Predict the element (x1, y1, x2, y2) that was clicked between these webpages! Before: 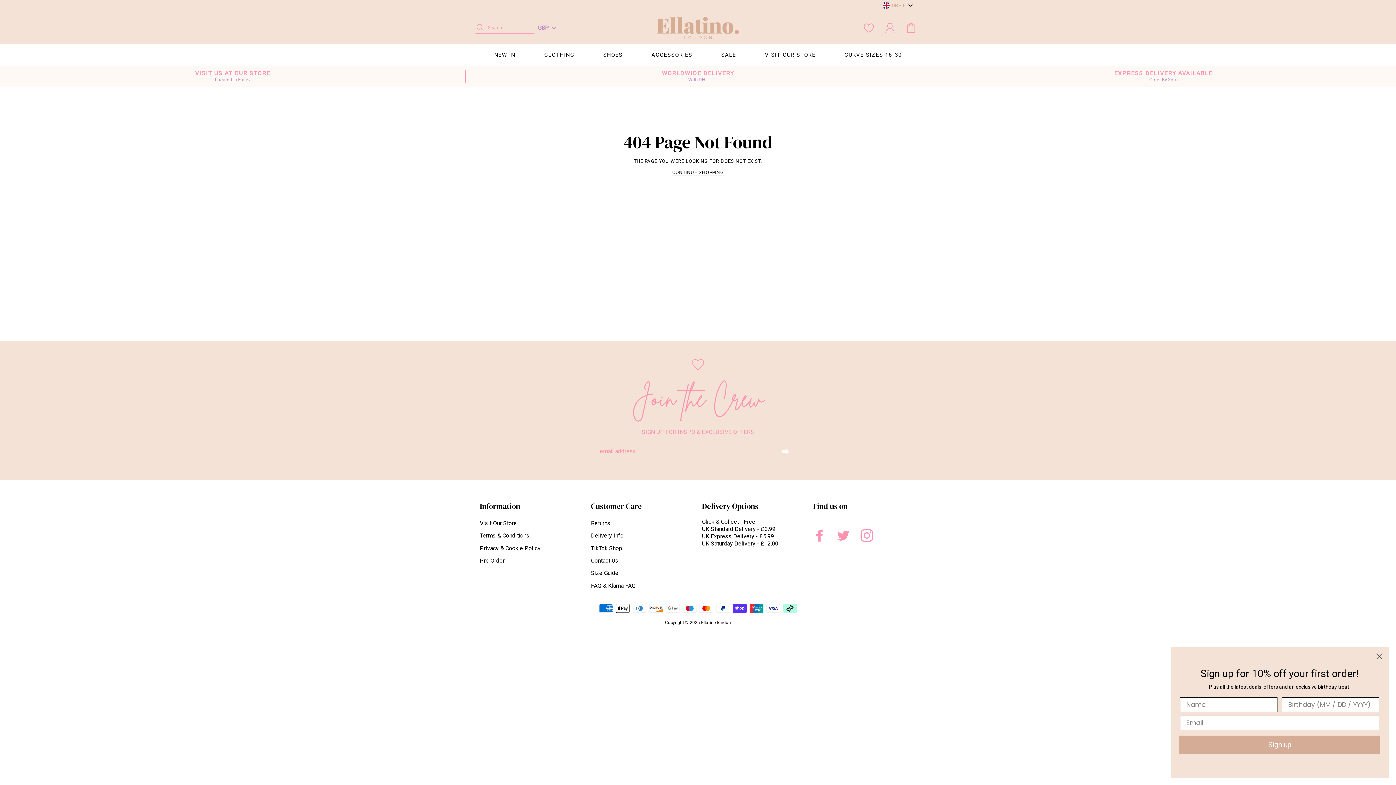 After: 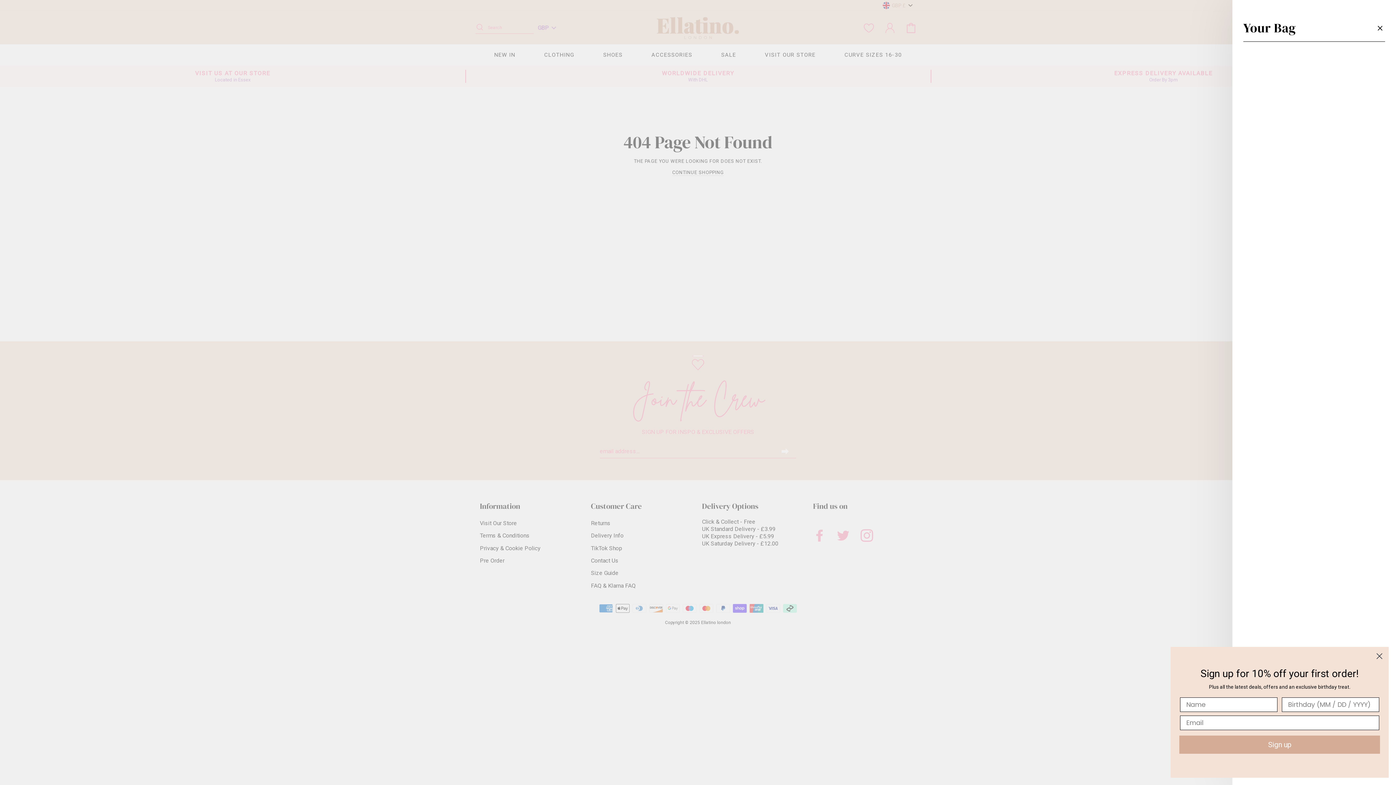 Action: bbox: (900, 20, 921, 35) label: CART